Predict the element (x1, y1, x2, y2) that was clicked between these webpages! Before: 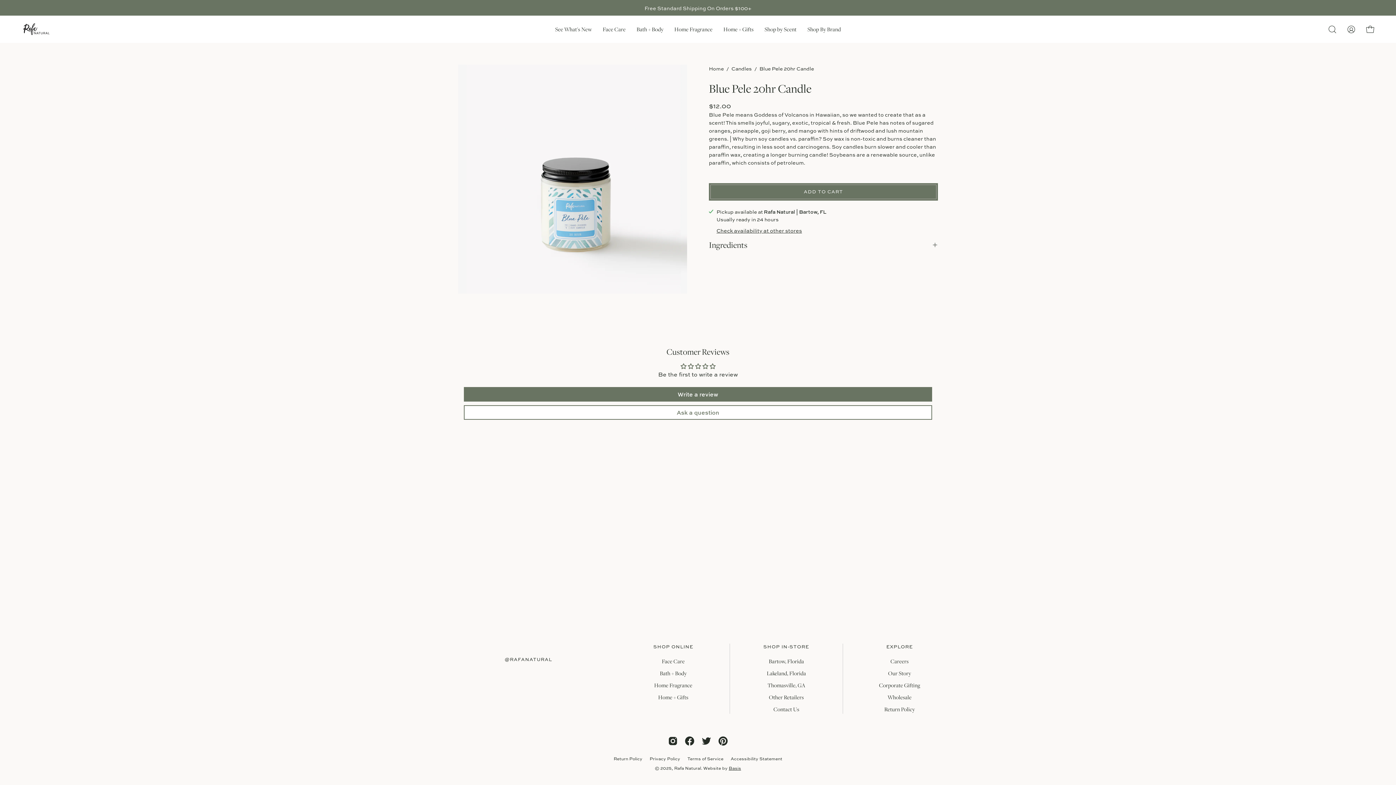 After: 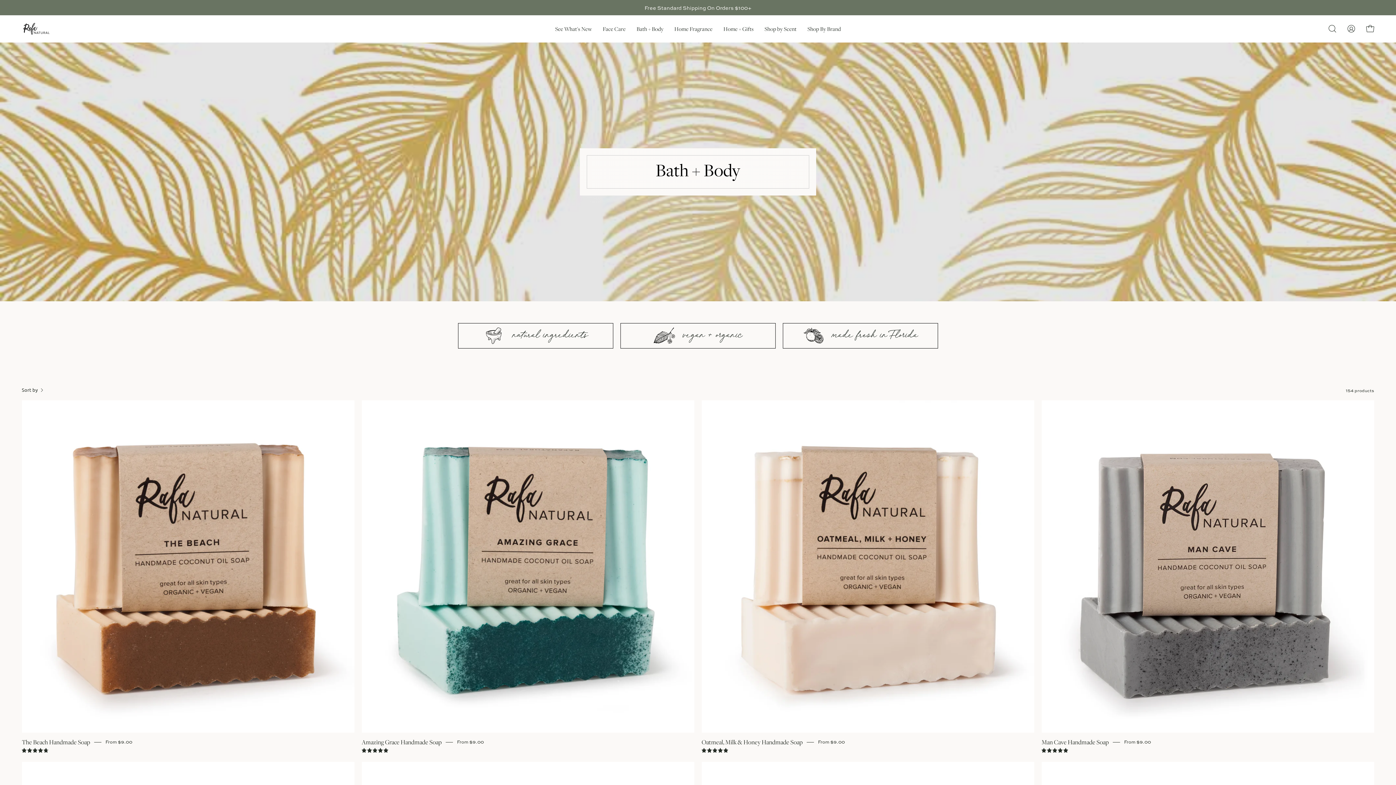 Action: bbox: (660, 669, 686, 677) label: Bath + Body